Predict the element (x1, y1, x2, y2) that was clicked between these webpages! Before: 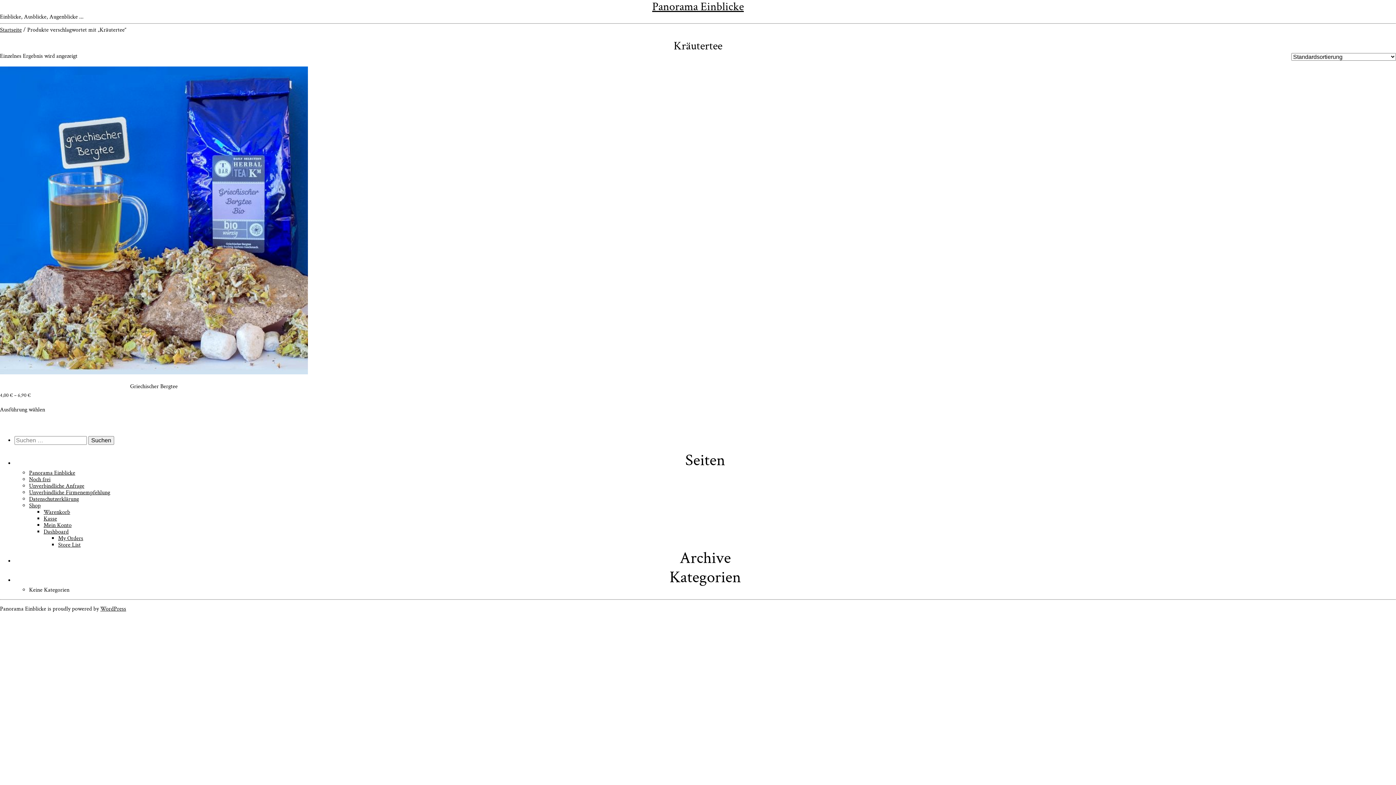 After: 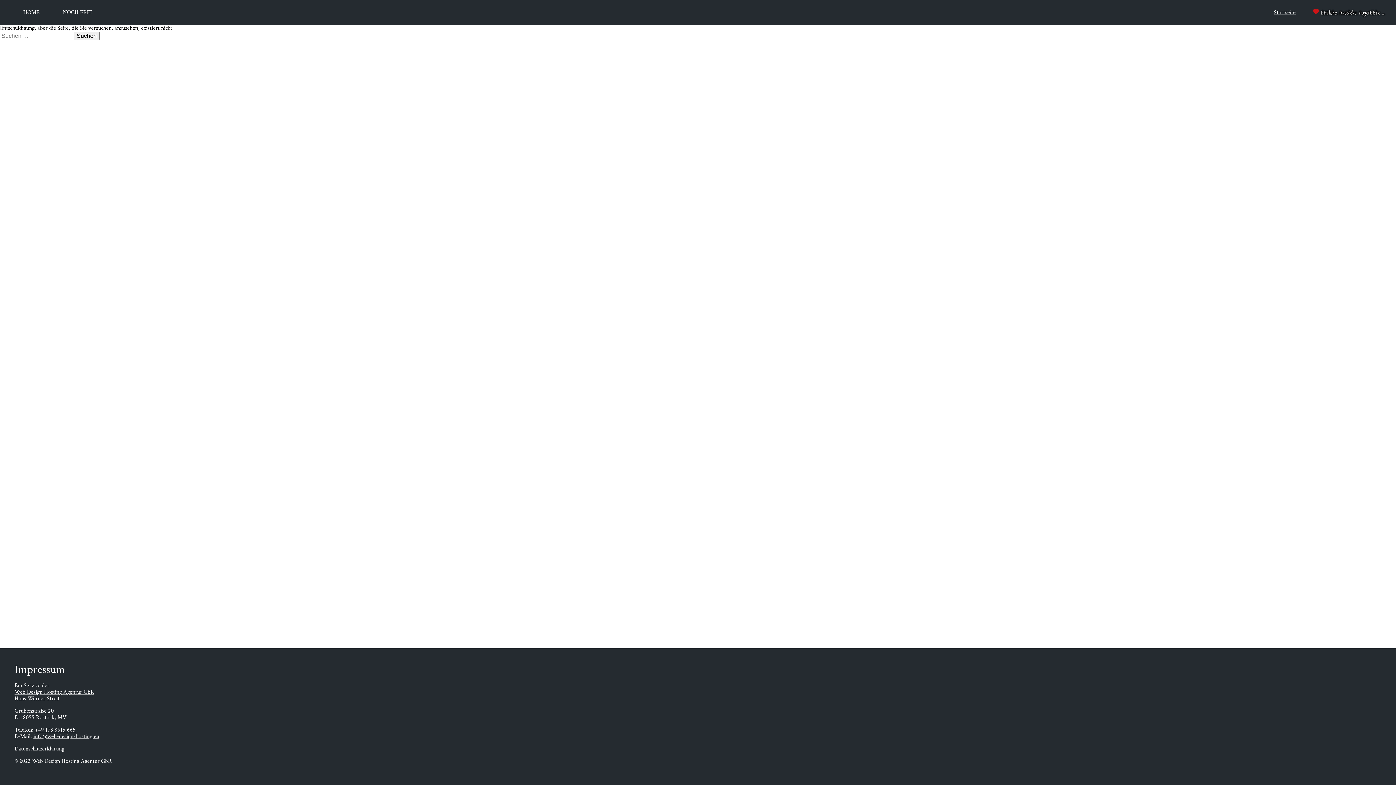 Action: label: Kas­se bbox: (43, 515, 57, 523)